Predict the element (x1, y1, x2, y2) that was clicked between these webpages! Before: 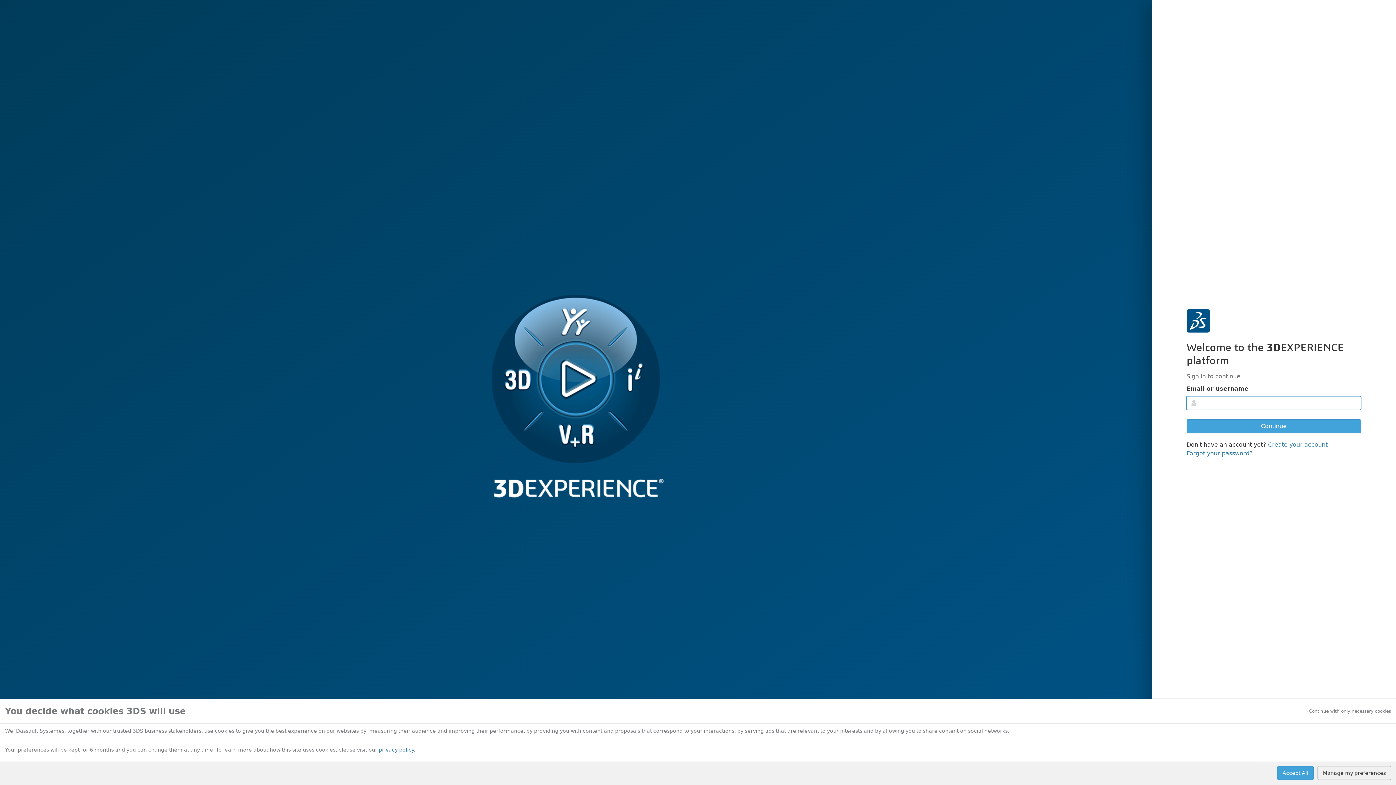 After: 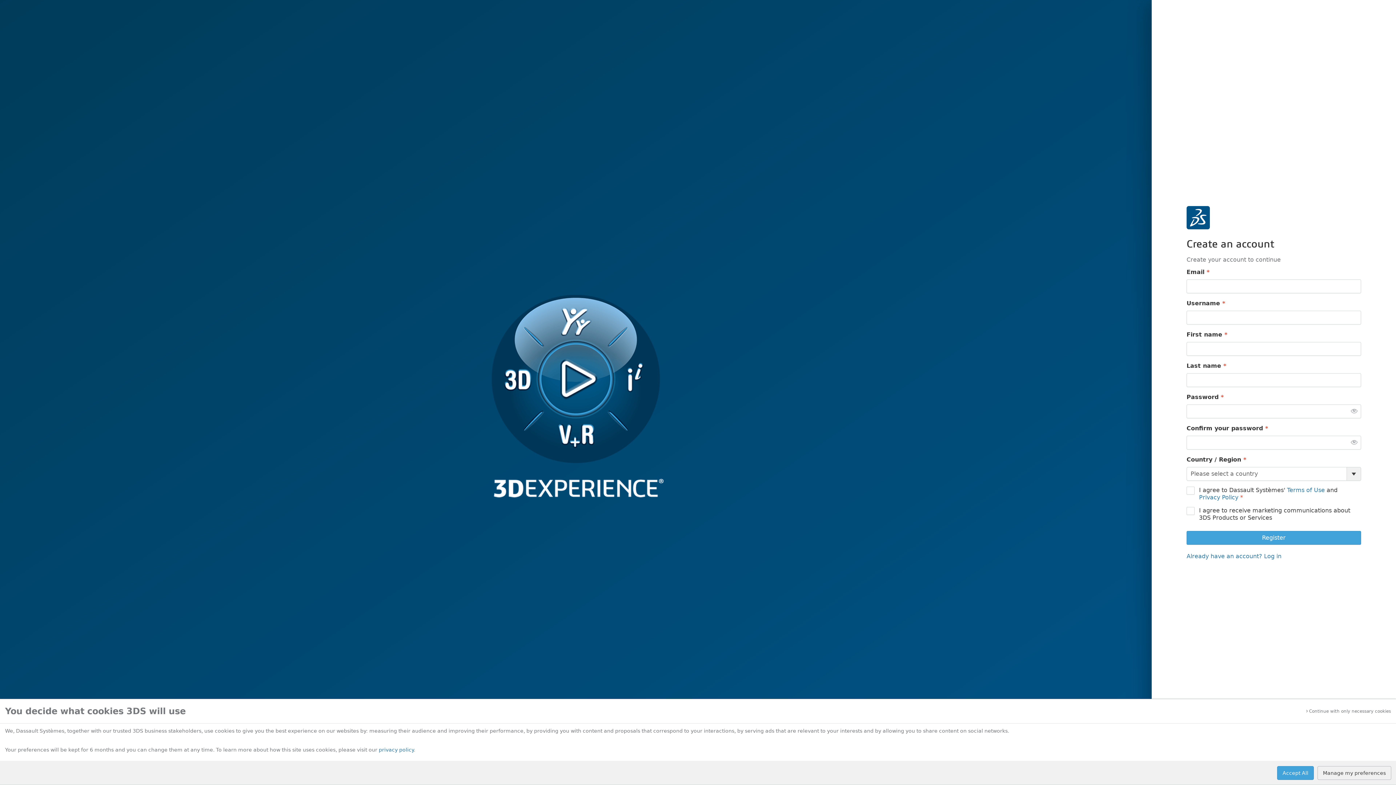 Action: bbox: (1268, 441, 1328, 448) label: Create your account